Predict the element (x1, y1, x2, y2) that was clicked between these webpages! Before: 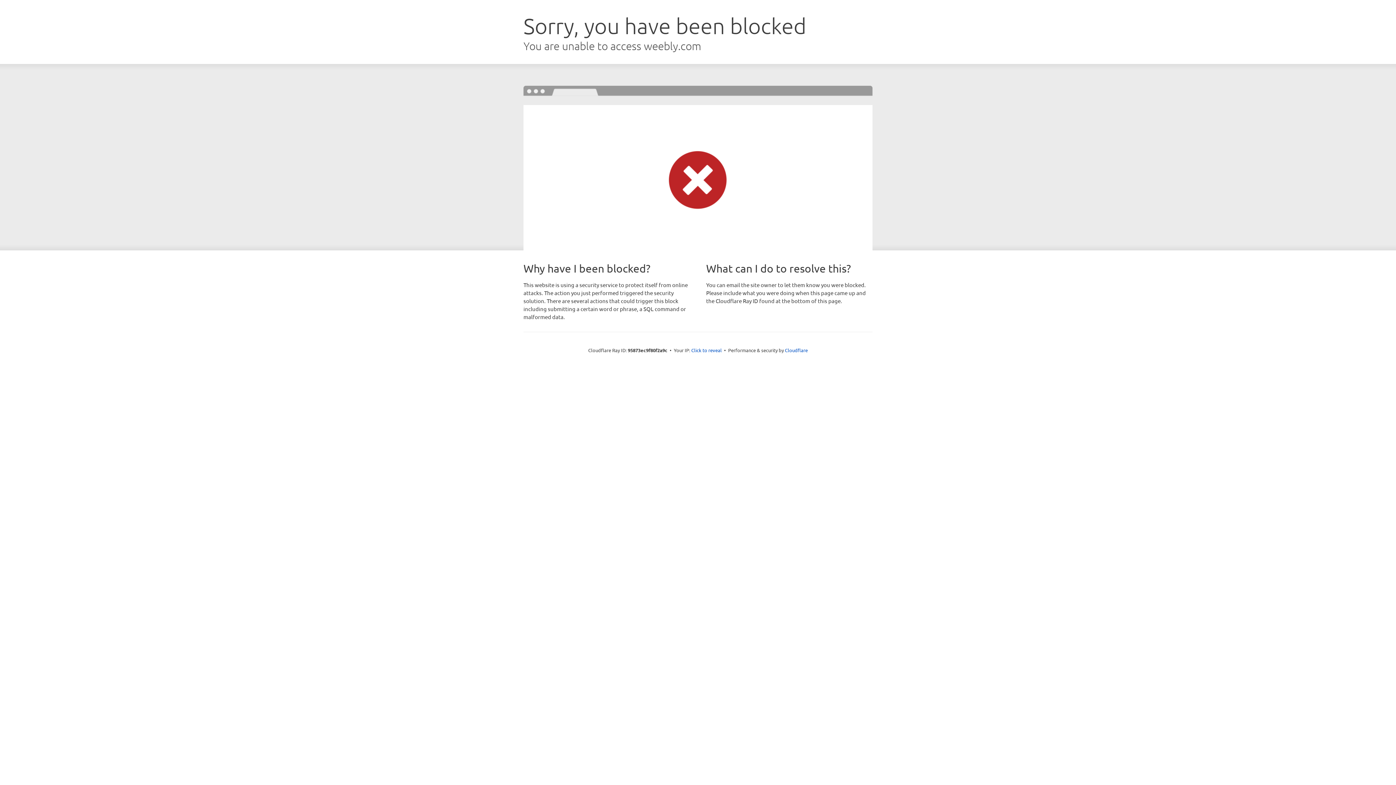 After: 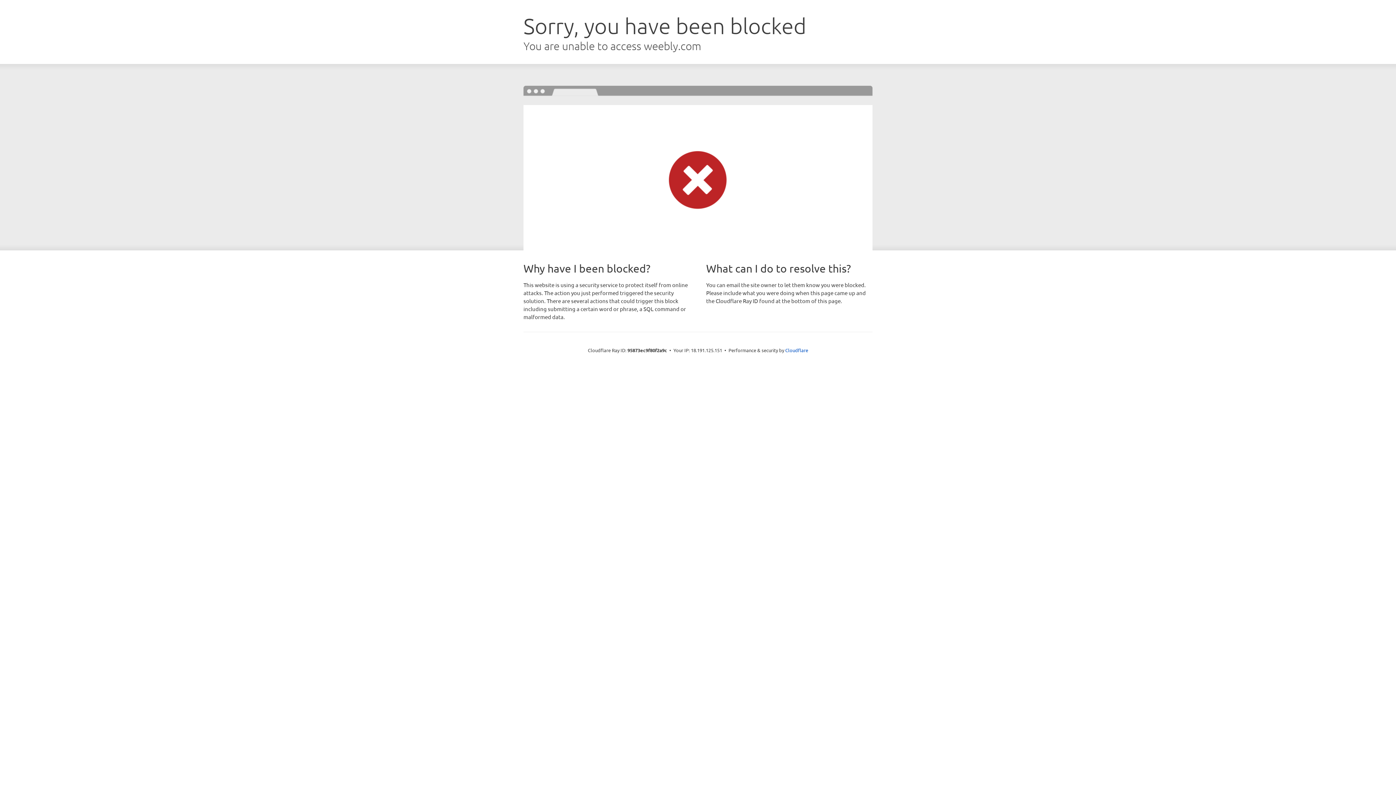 Action: label: Click to reveal bbox: (691, 346, 722, 353)